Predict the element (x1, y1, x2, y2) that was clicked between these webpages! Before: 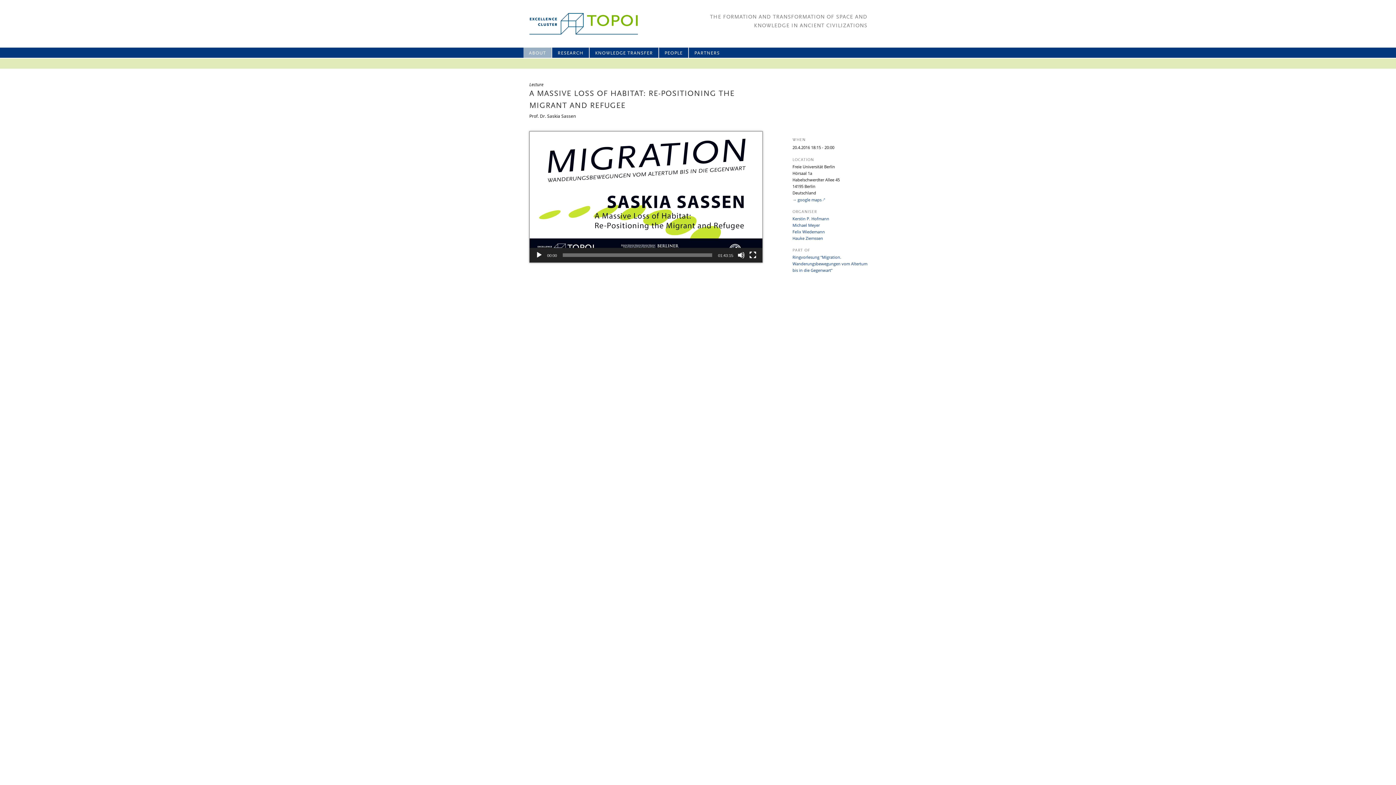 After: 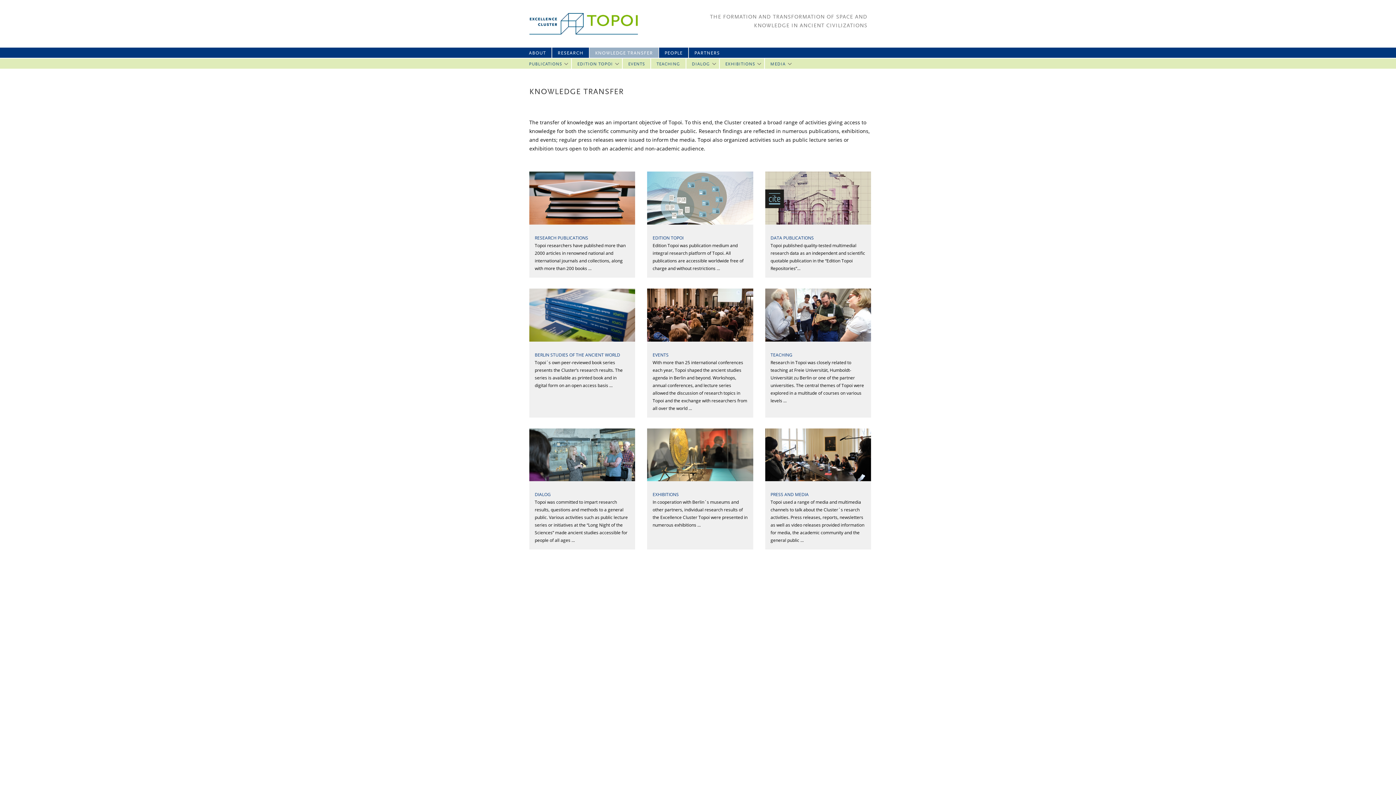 Action: label: KNOWLEDGE TRANSFER bbox: (589, 47, 658, 57)